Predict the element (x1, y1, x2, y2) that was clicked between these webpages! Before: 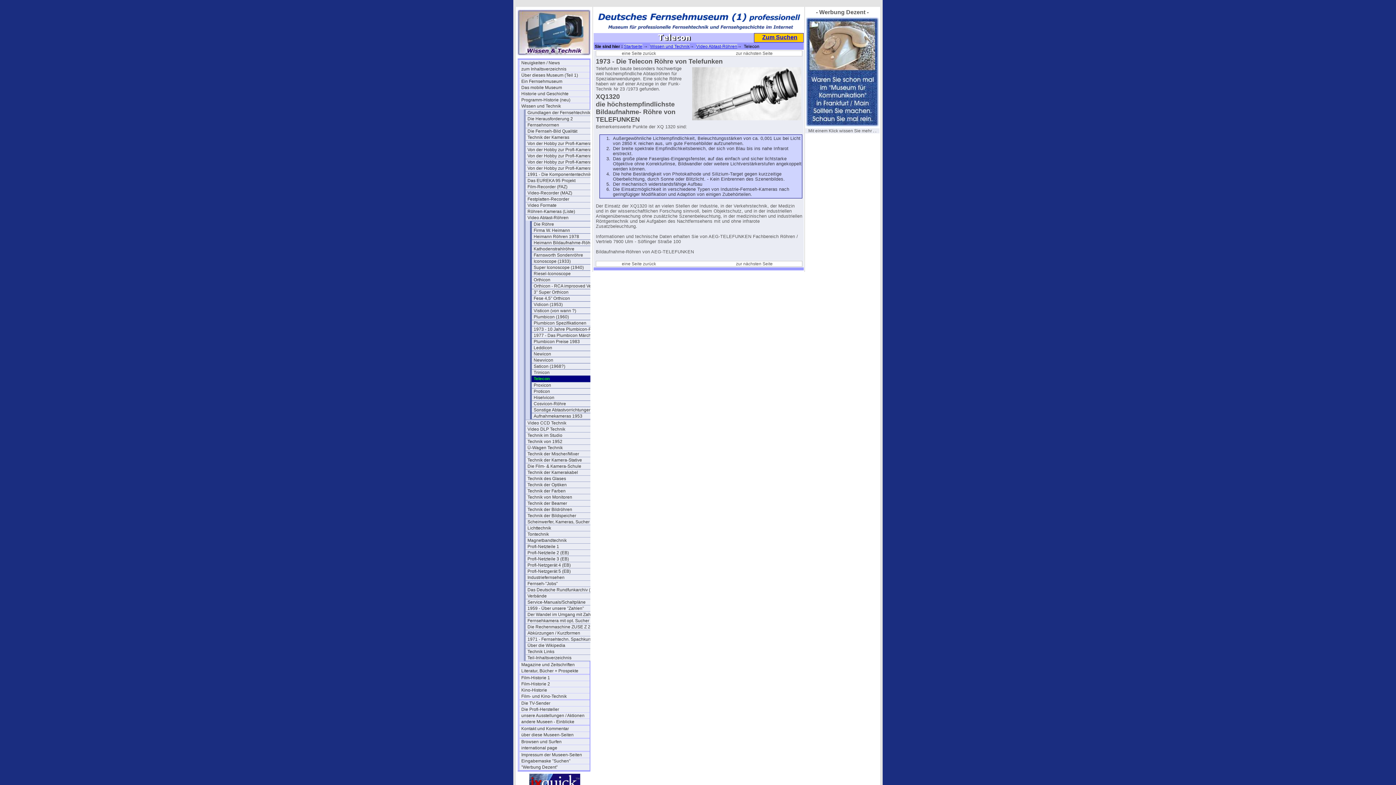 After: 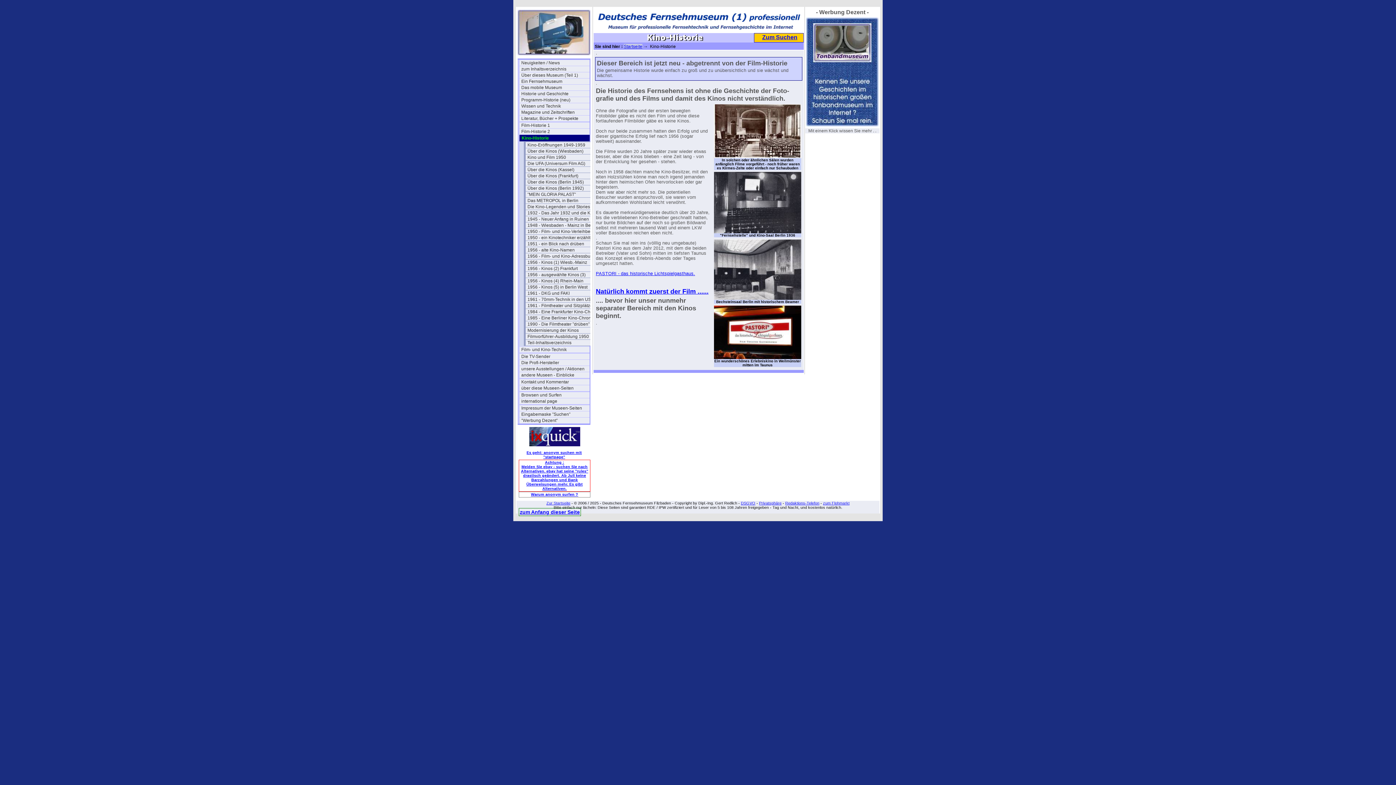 Action: label: Kino-Historie bbox: (519, 687, 589, 693)